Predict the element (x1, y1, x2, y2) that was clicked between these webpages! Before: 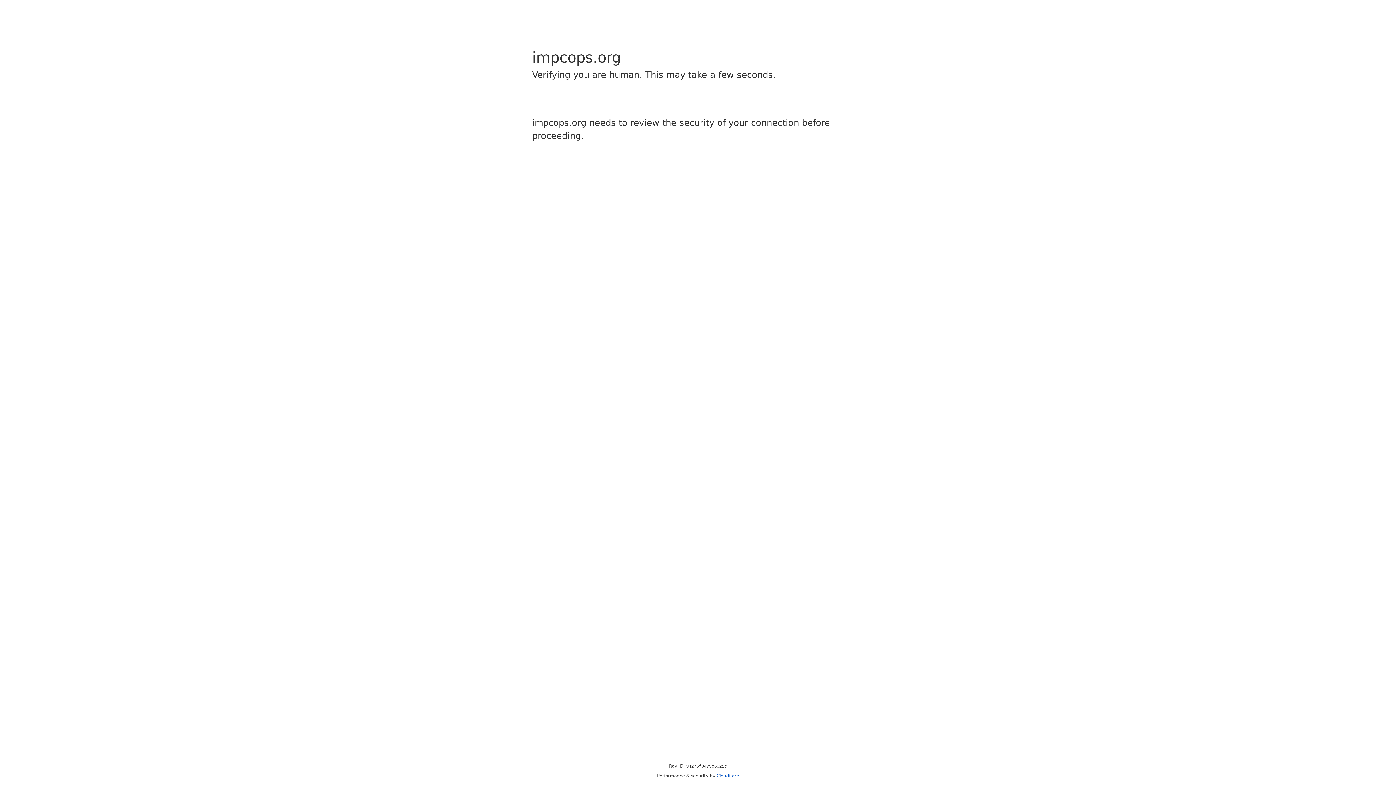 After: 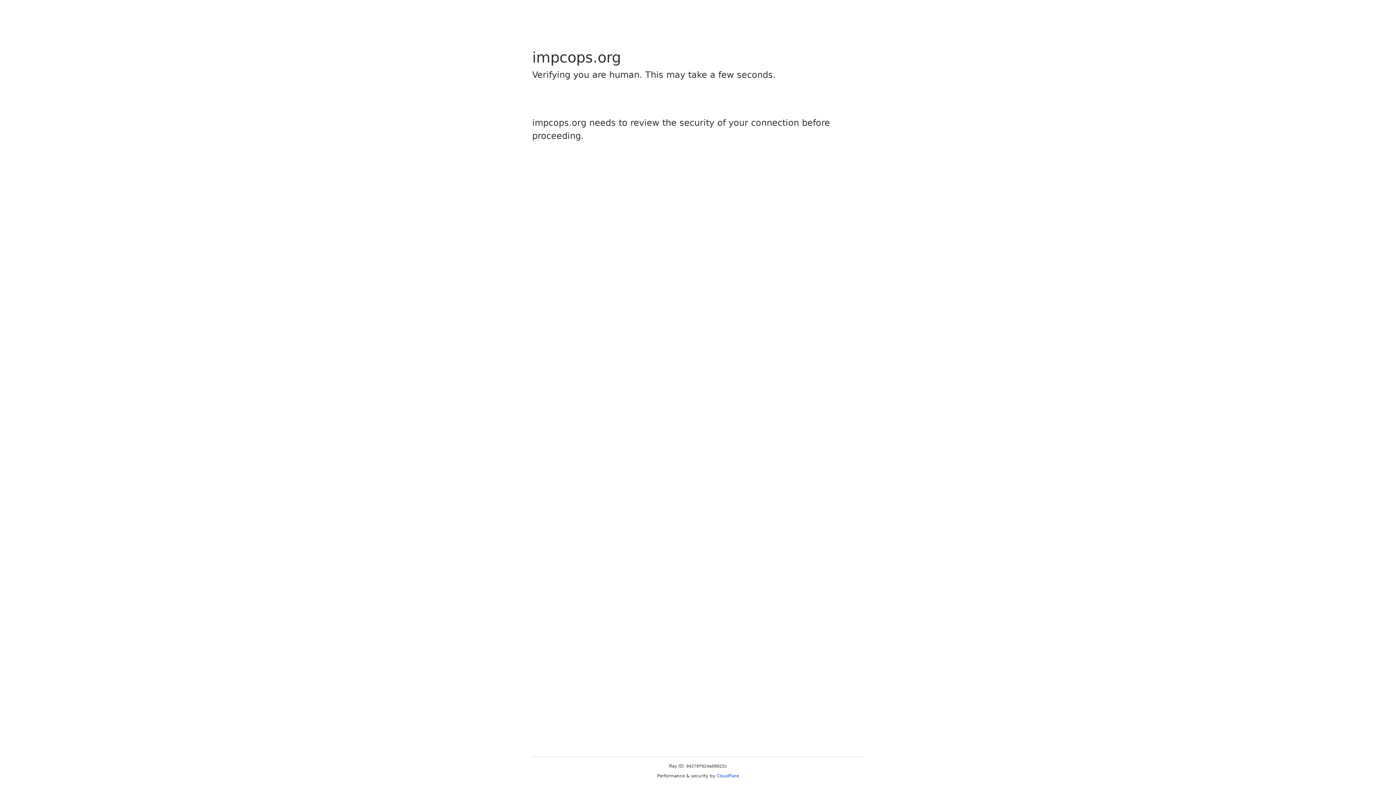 Action: bbox: (716, 773, 739, 778) label: Cloudflare